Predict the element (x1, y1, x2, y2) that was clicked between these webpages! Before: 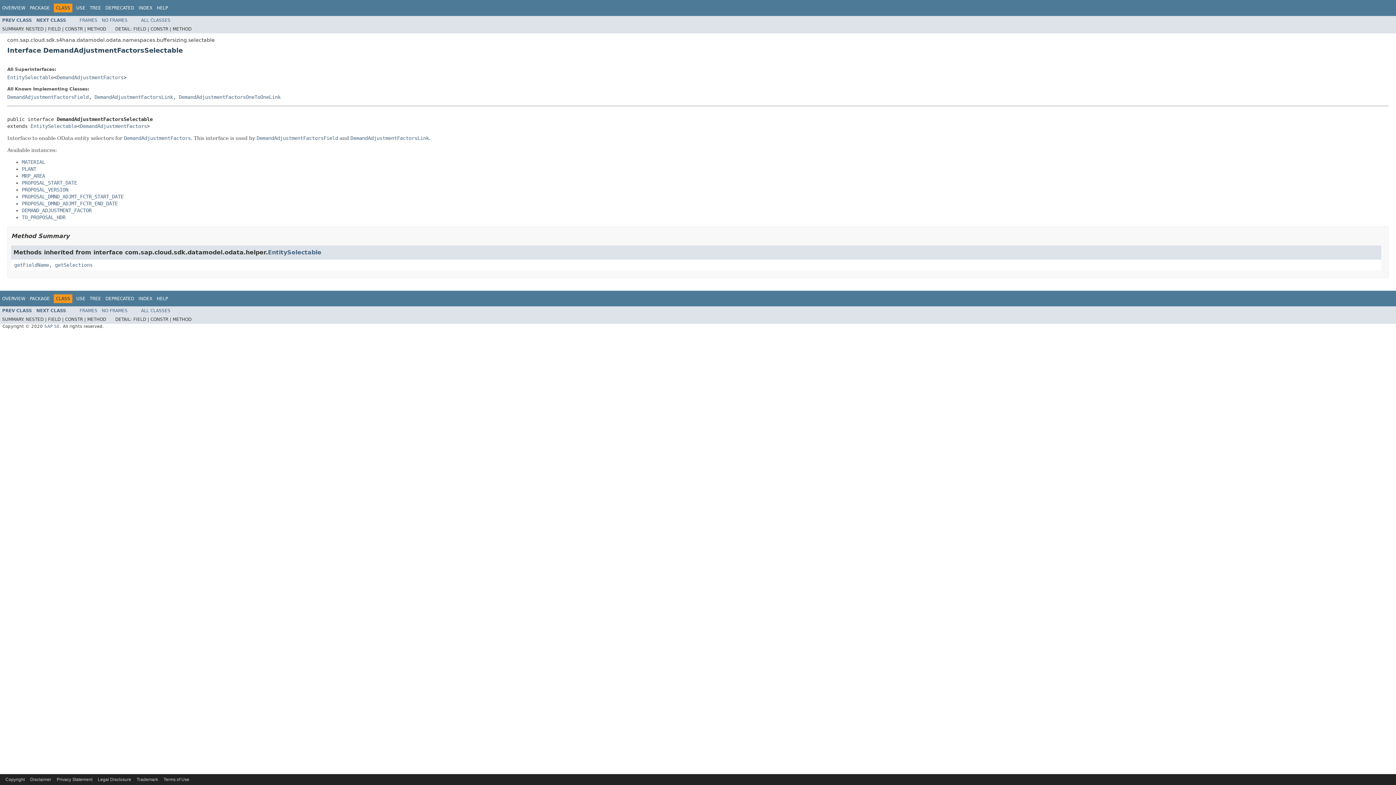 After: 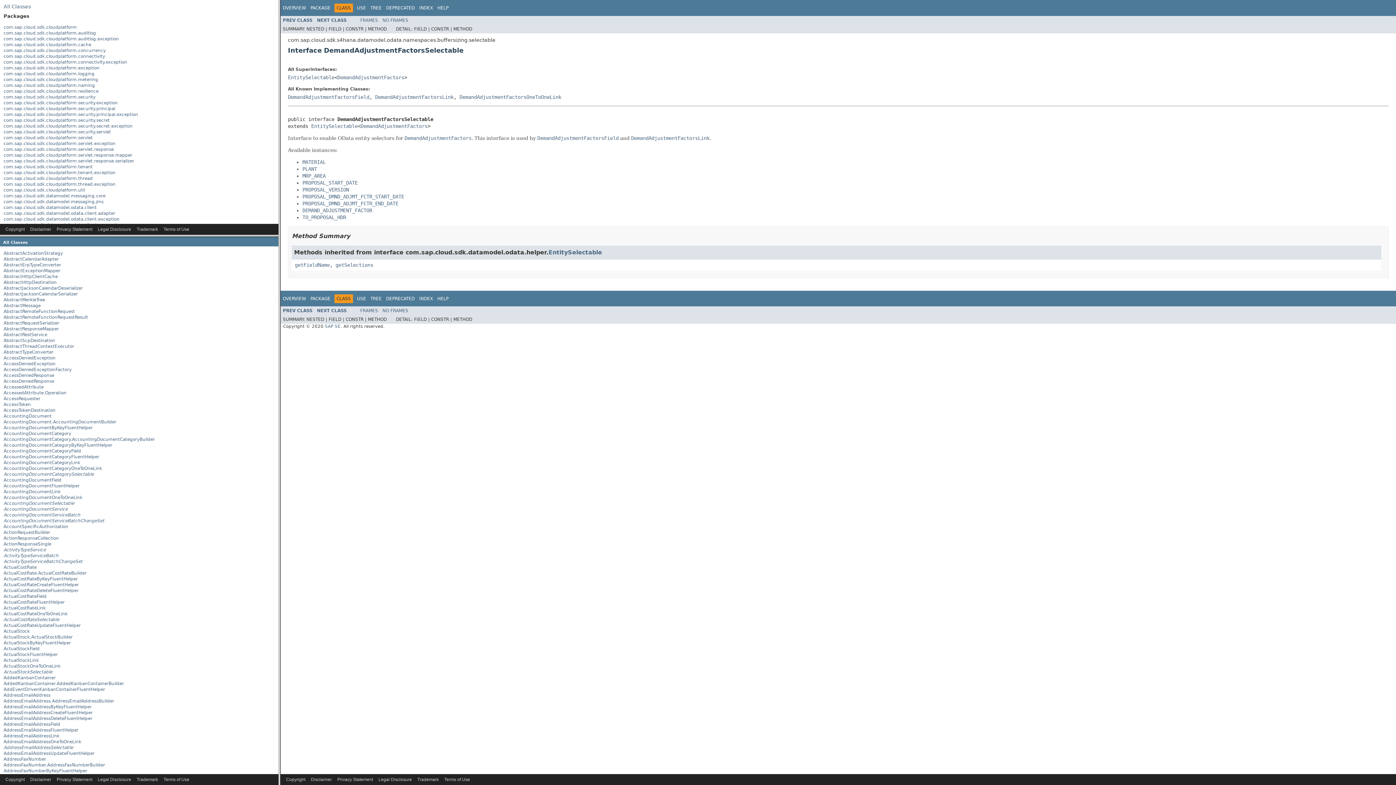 Action: label: FRAMES bbox: (79, 308, 97, 313)